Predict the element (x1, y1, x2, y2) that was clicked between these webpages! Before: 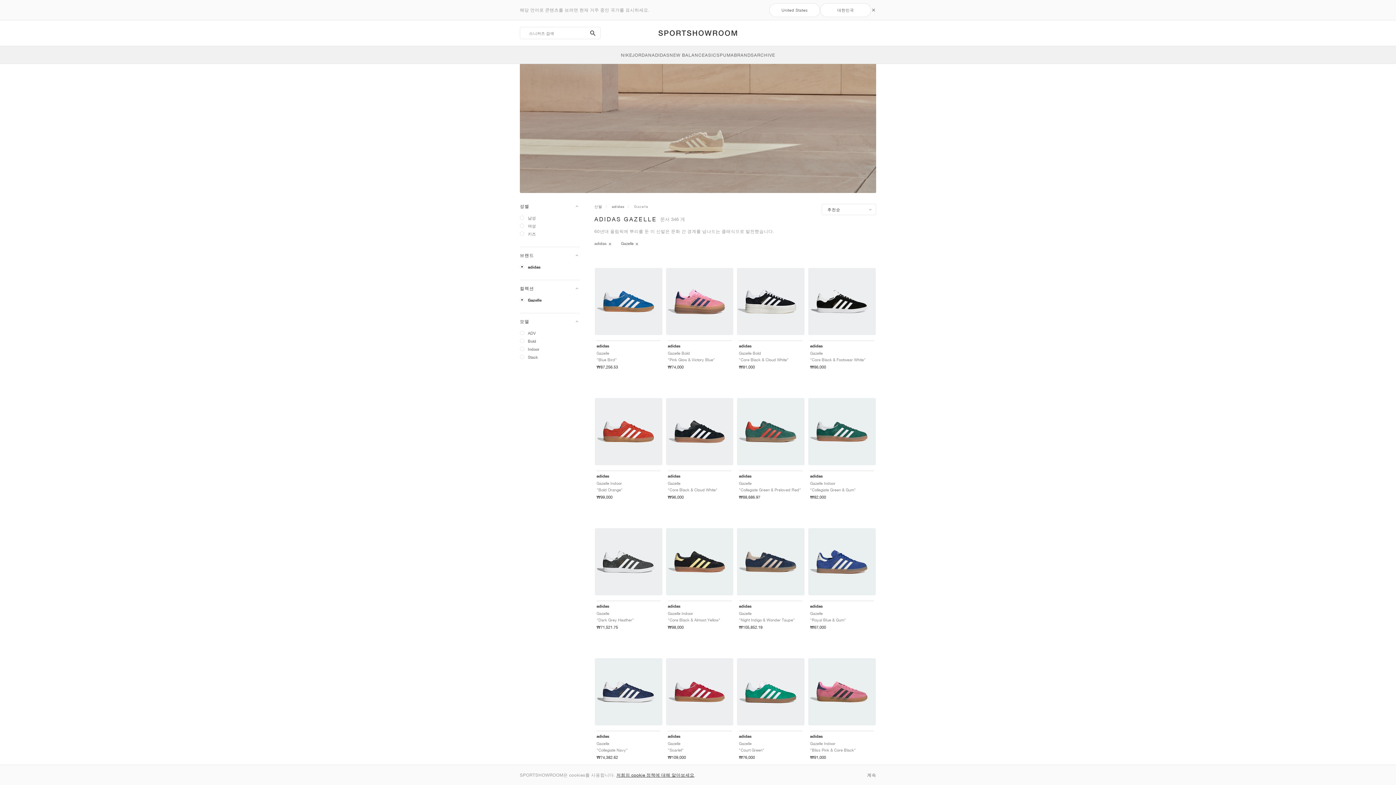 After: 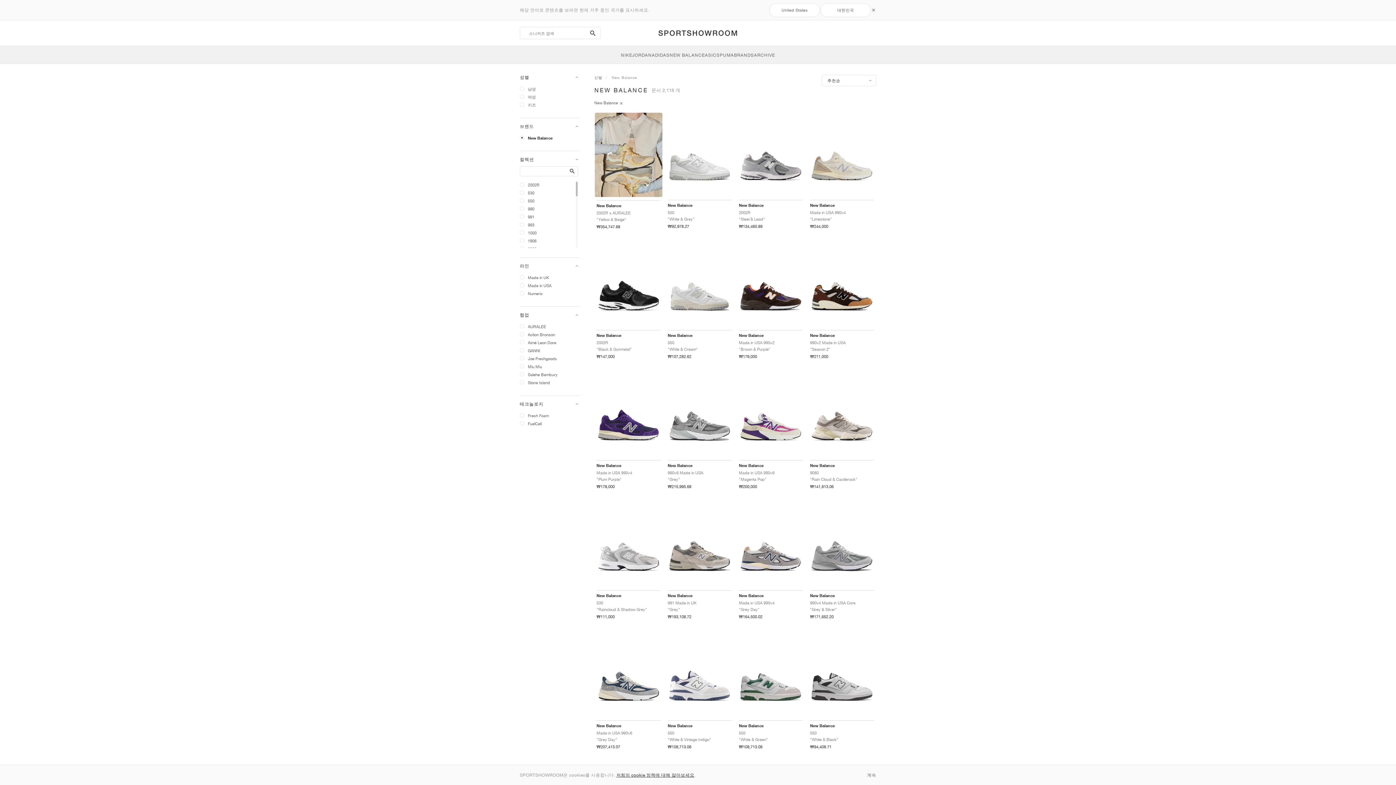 Action: label: NEW BALANCE bbox: (669, 46, 705, 63)